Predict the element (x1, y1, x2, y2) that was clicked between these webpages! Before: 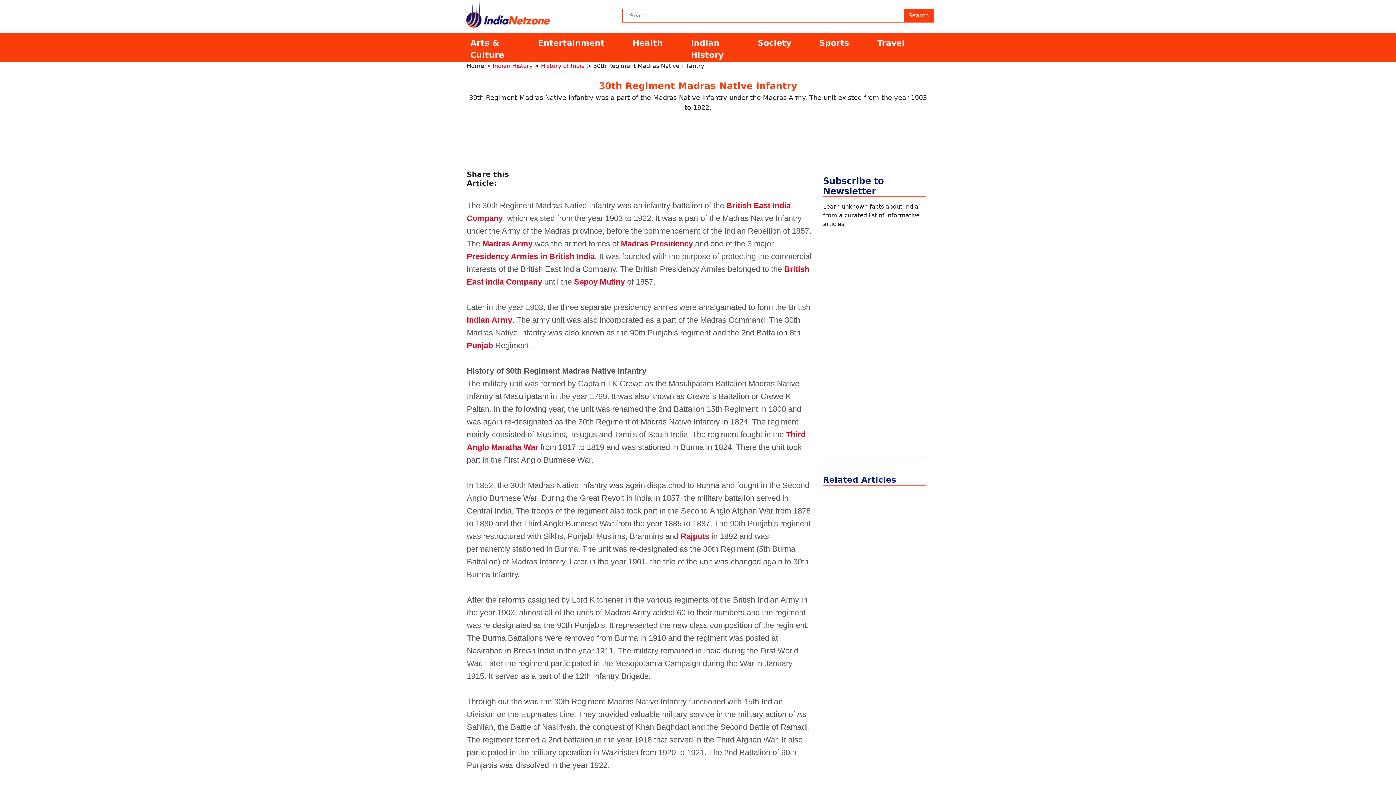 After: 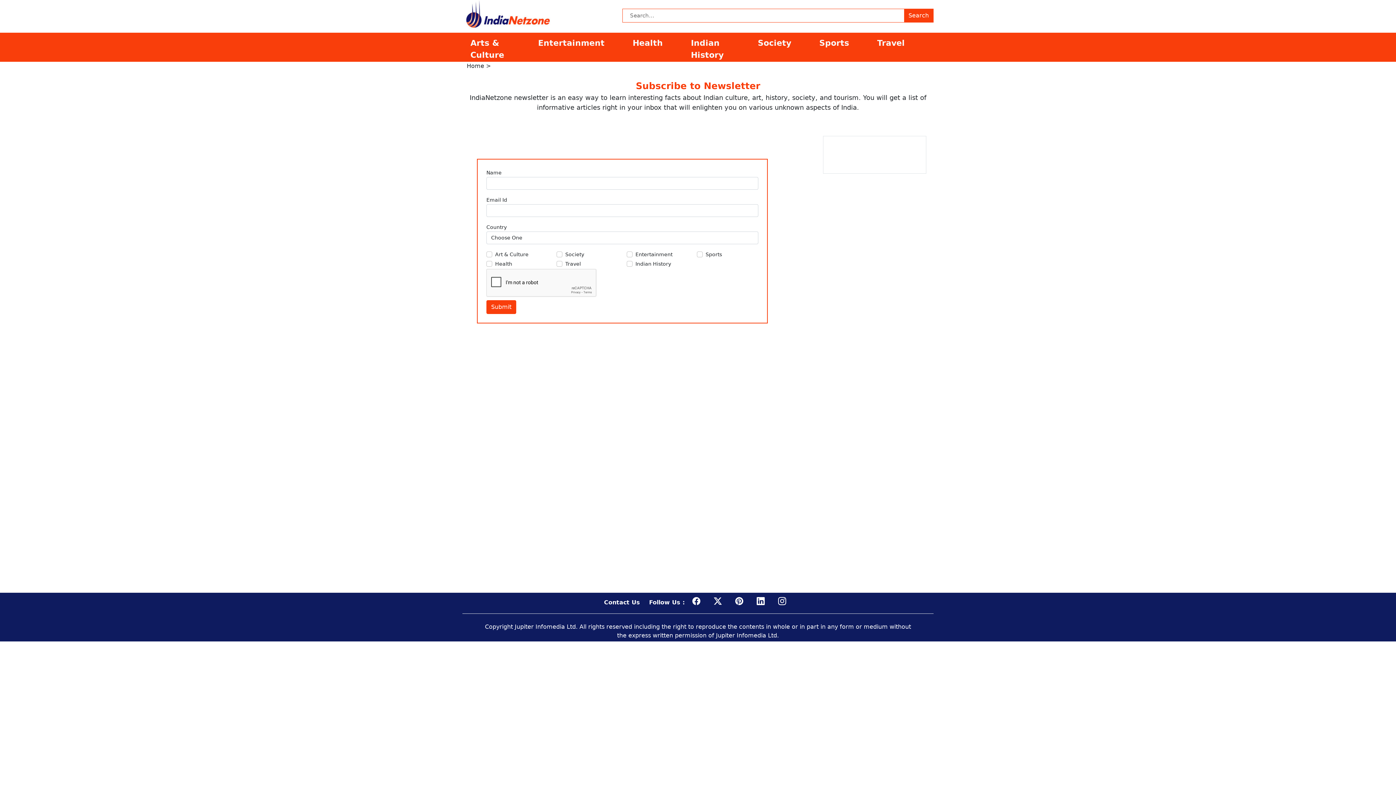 Action: label: Learn unknown facts about India from a curated list of informative articles. bbox: (823, 203, 920, 227)